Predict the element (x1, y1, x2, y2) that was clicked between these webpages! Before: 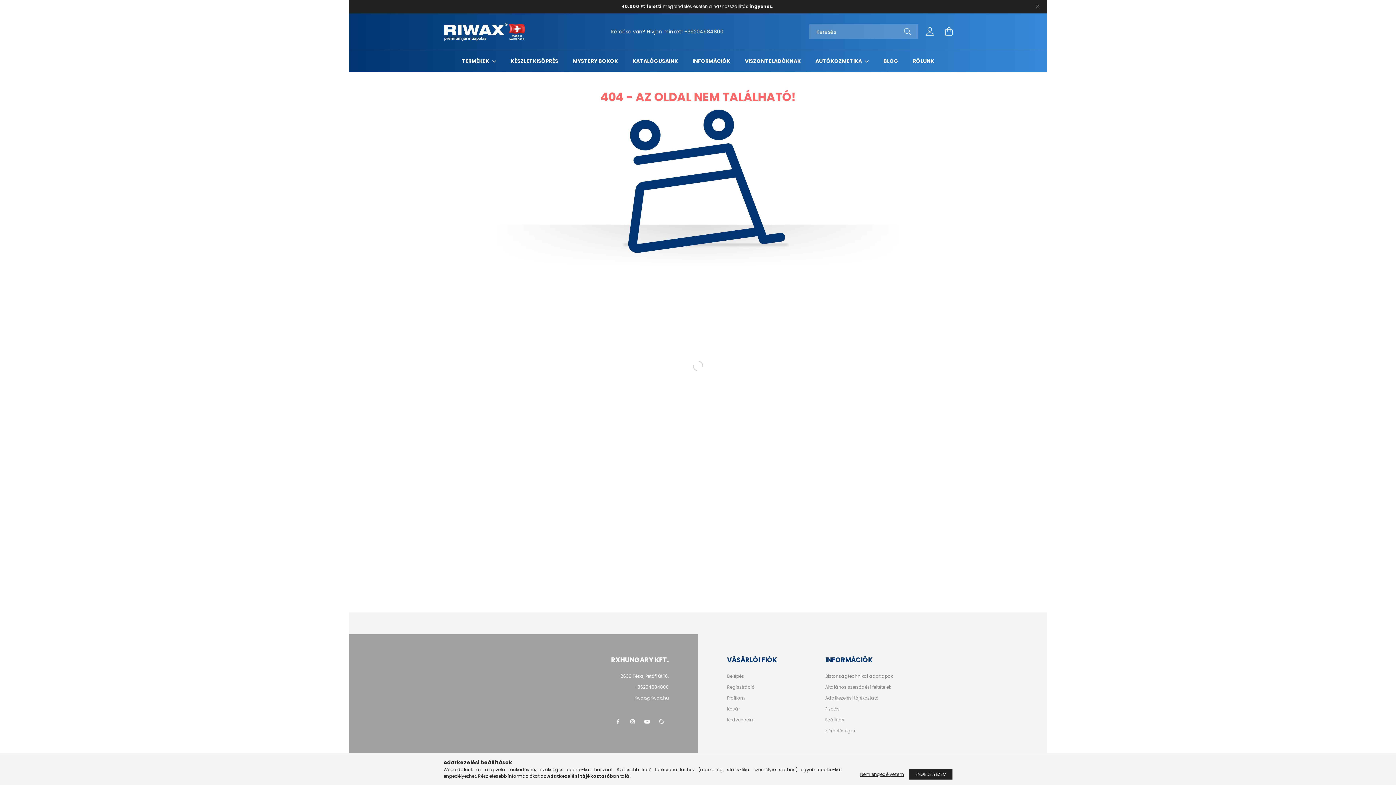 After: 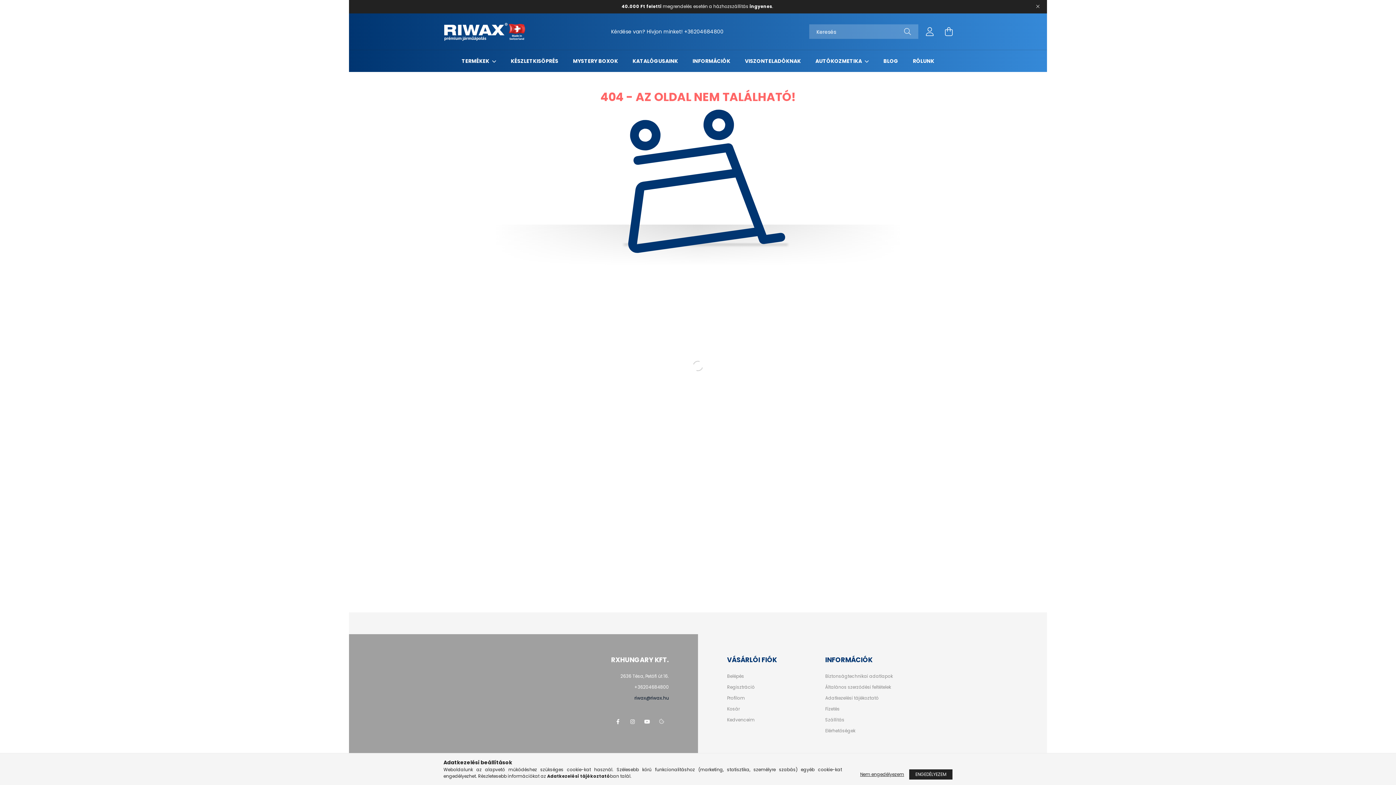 Action: bbox: (634, 695, 669, 701) label: riwax@riwax.hu